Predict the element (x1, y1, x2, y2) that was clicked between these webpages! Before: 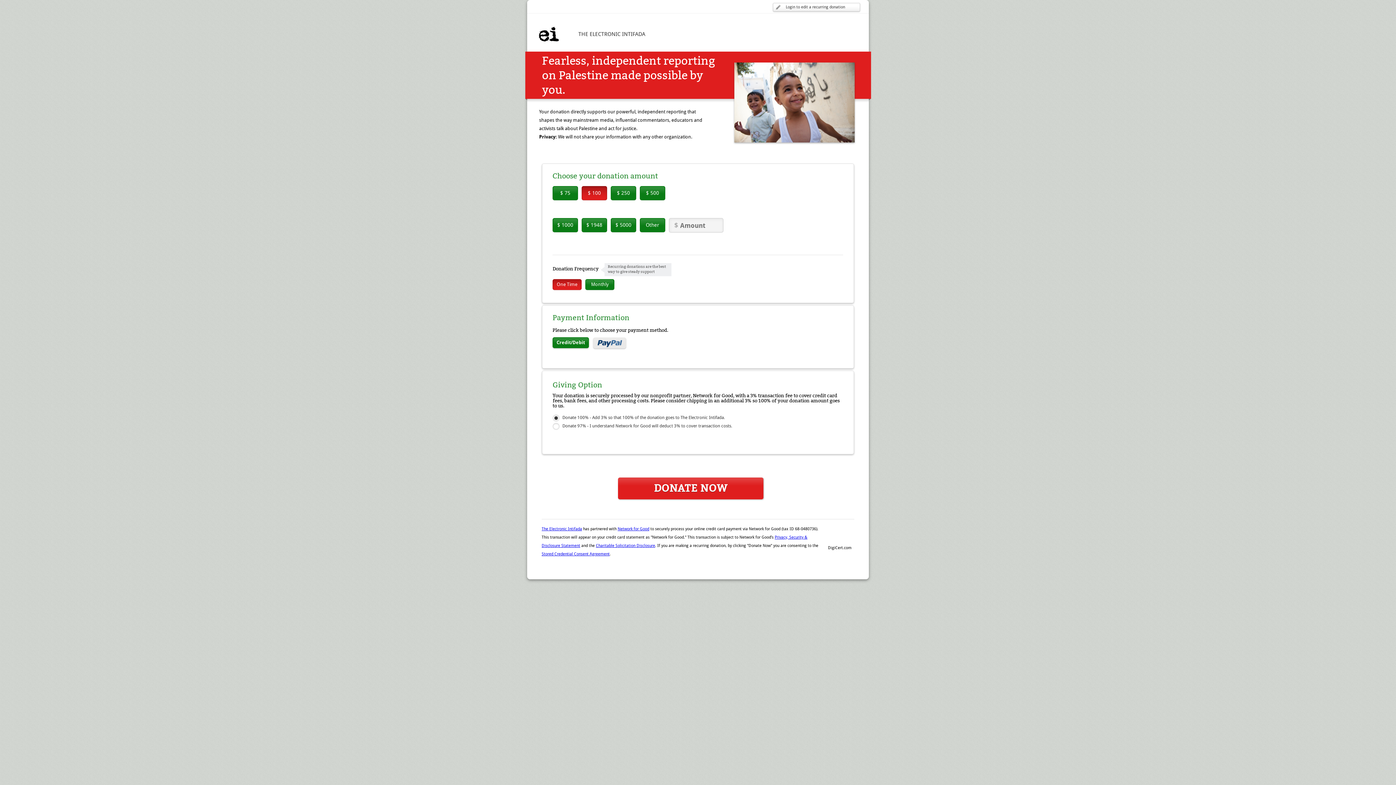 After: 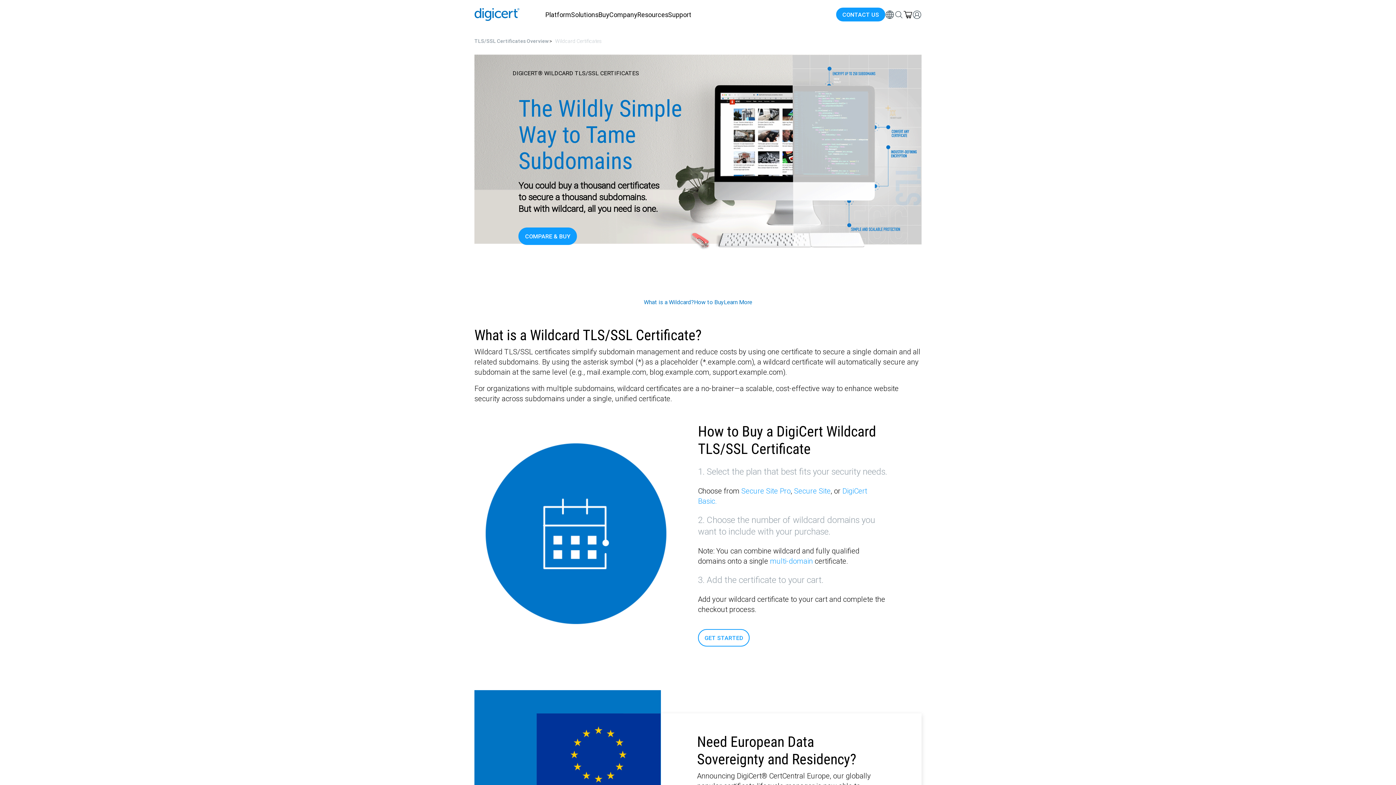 Action: bbox: (828, 545, 851, 550) label: DigiCert.com